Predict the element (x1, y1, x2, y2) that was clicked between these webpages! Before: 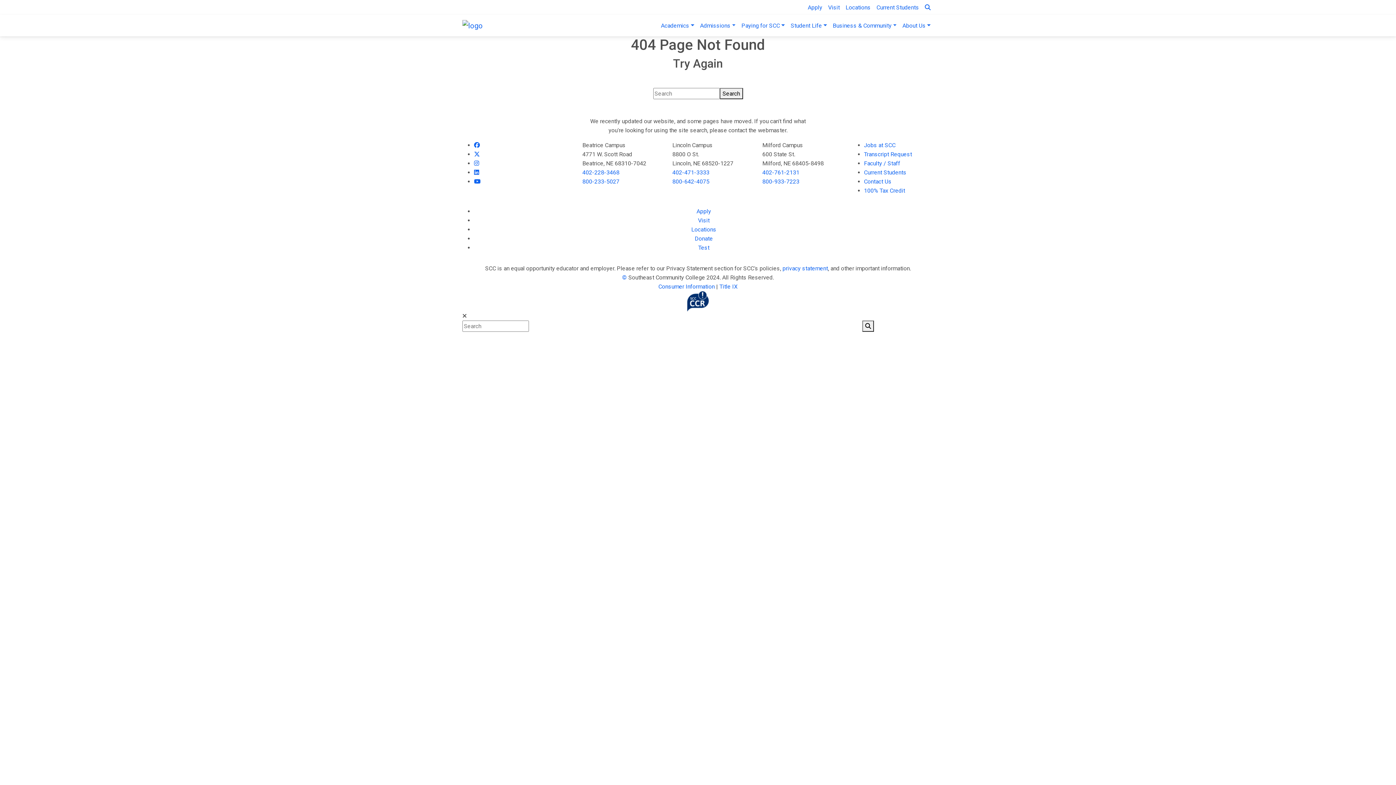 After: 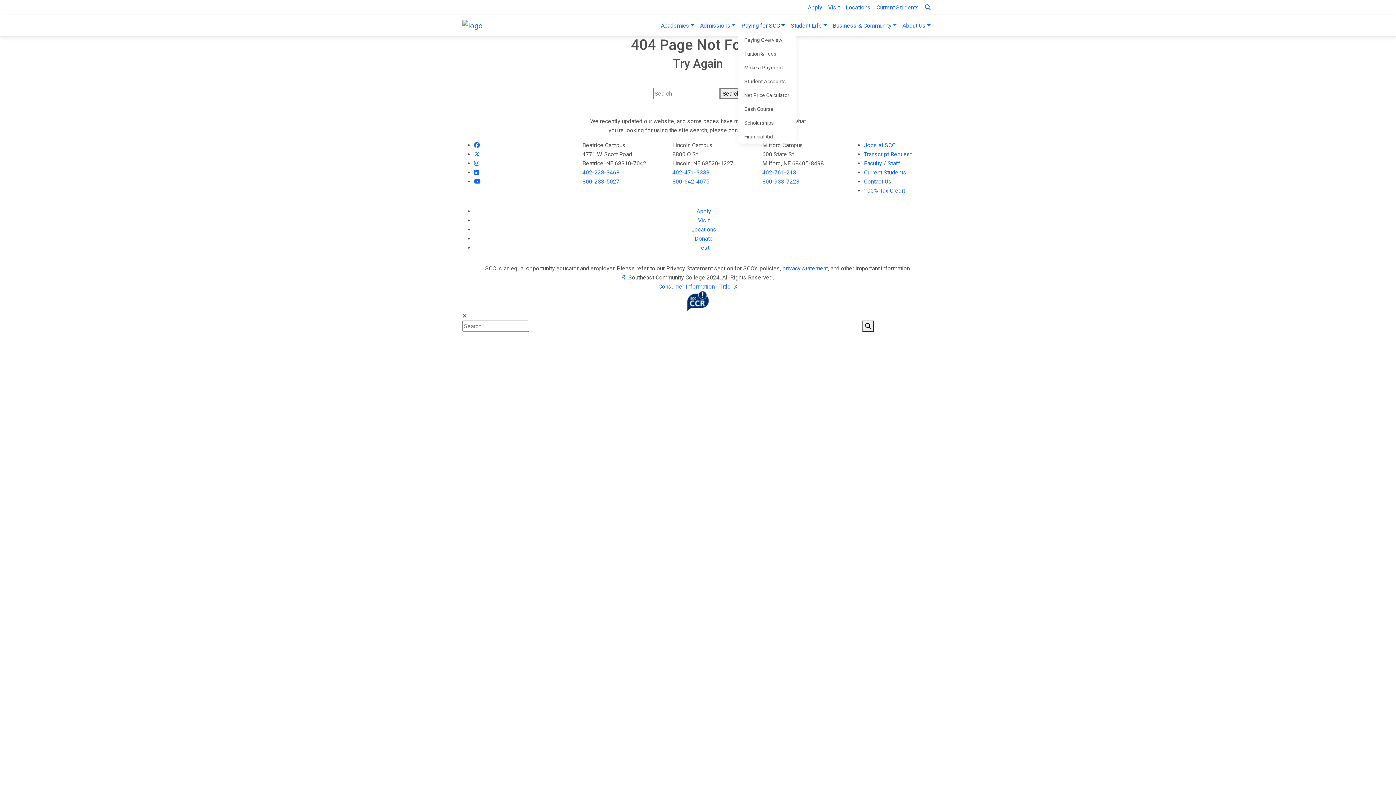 Action: label: Paying for SCC bbox: (738, 18, 787, 33)